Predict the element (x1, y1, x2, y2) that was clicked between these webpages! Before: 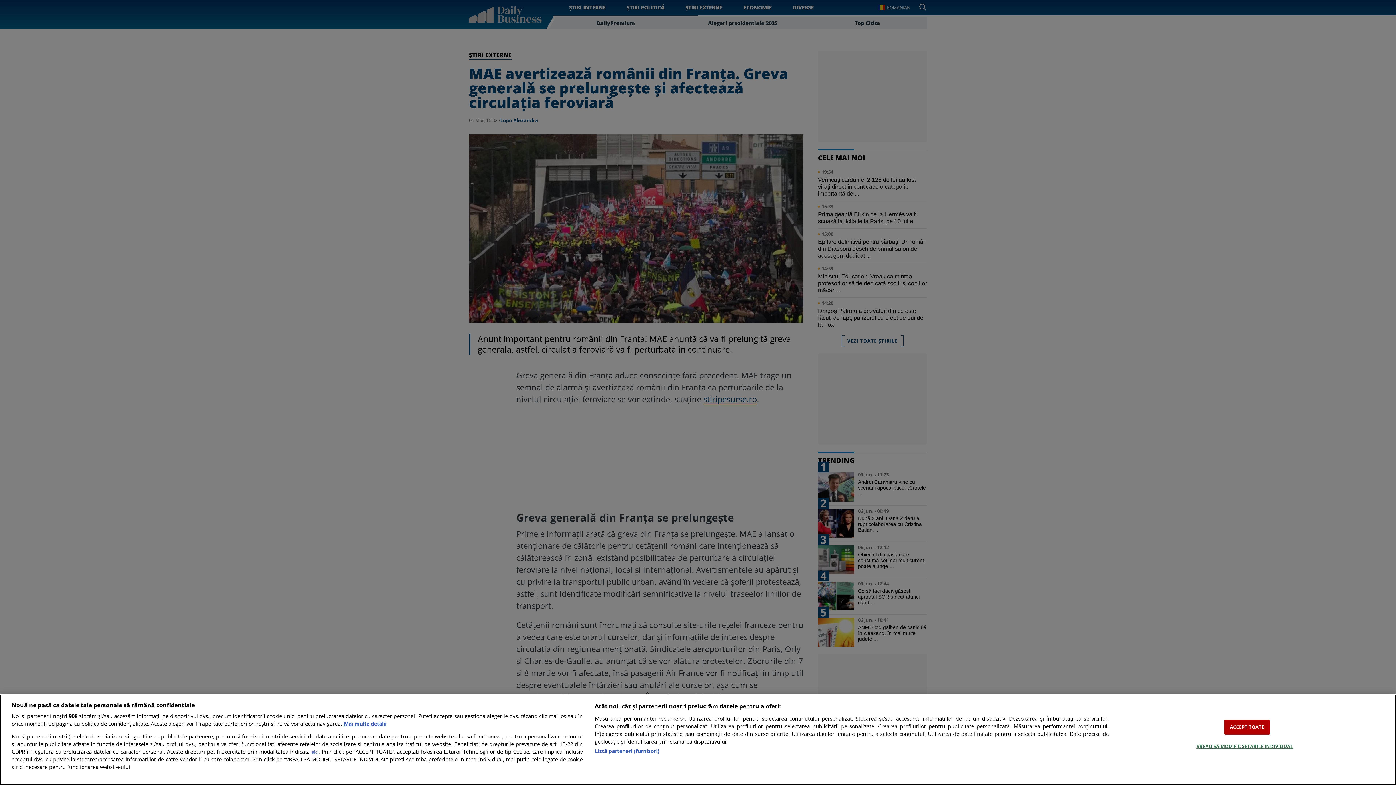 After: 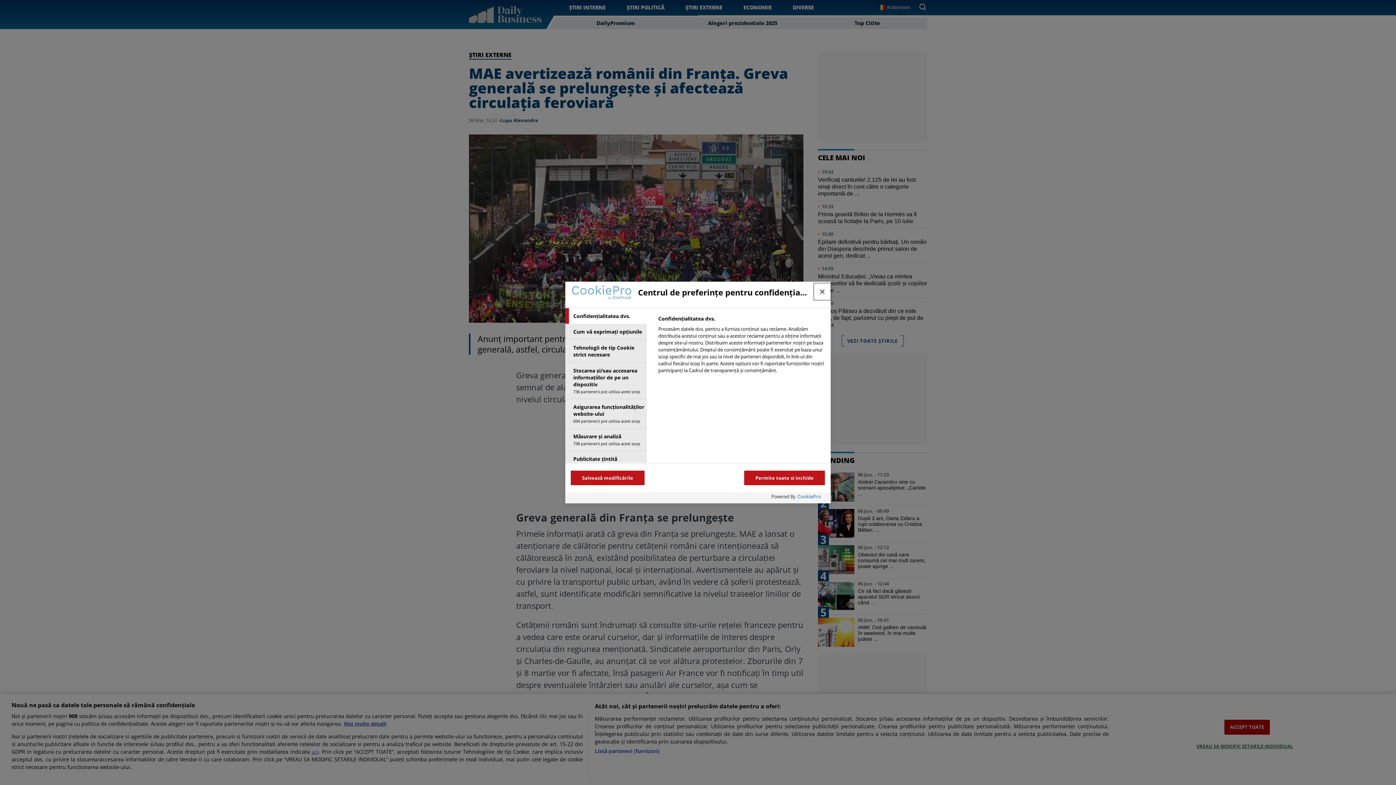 Action: label: VREAU SA MODIFIC SETARILE INDIVIDUAL bbox: (1196, 739, 1293, 753)